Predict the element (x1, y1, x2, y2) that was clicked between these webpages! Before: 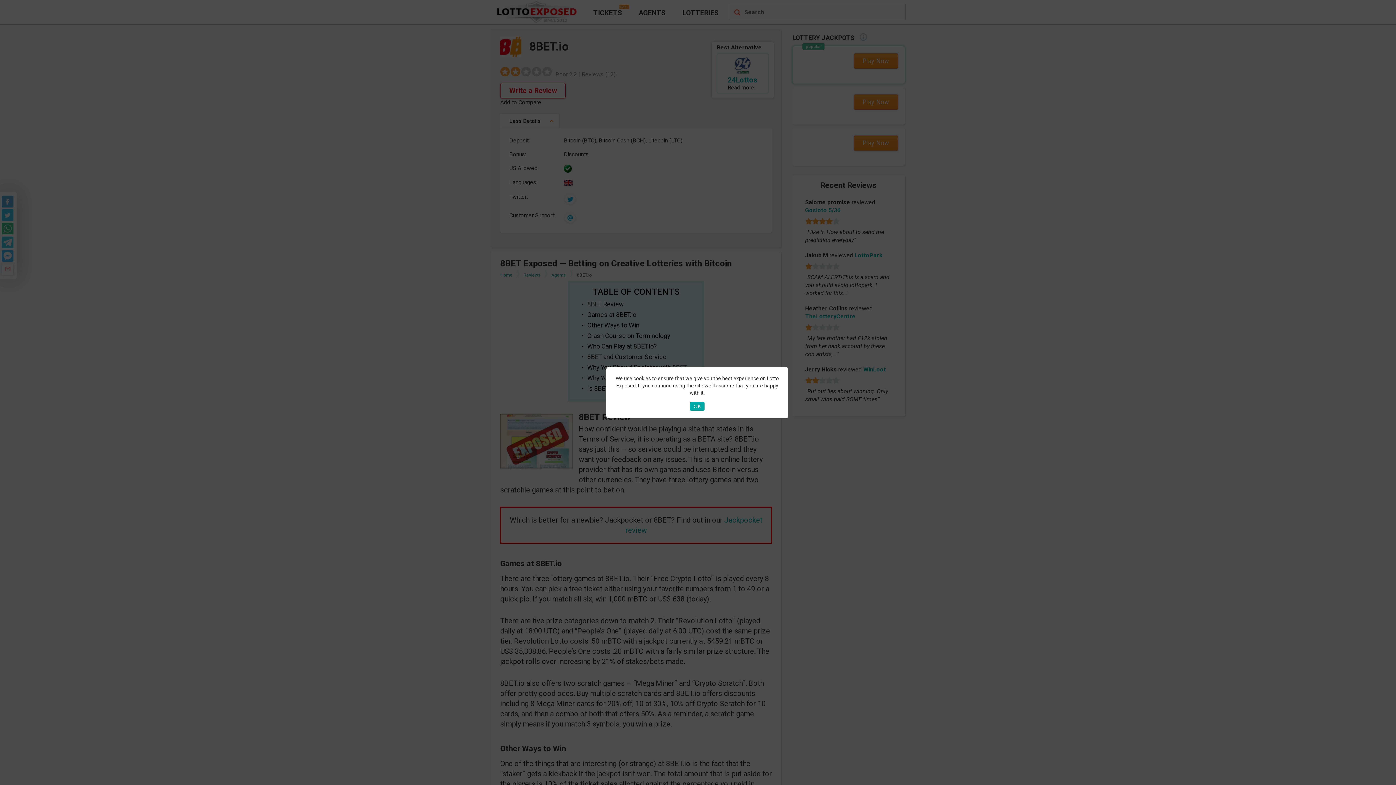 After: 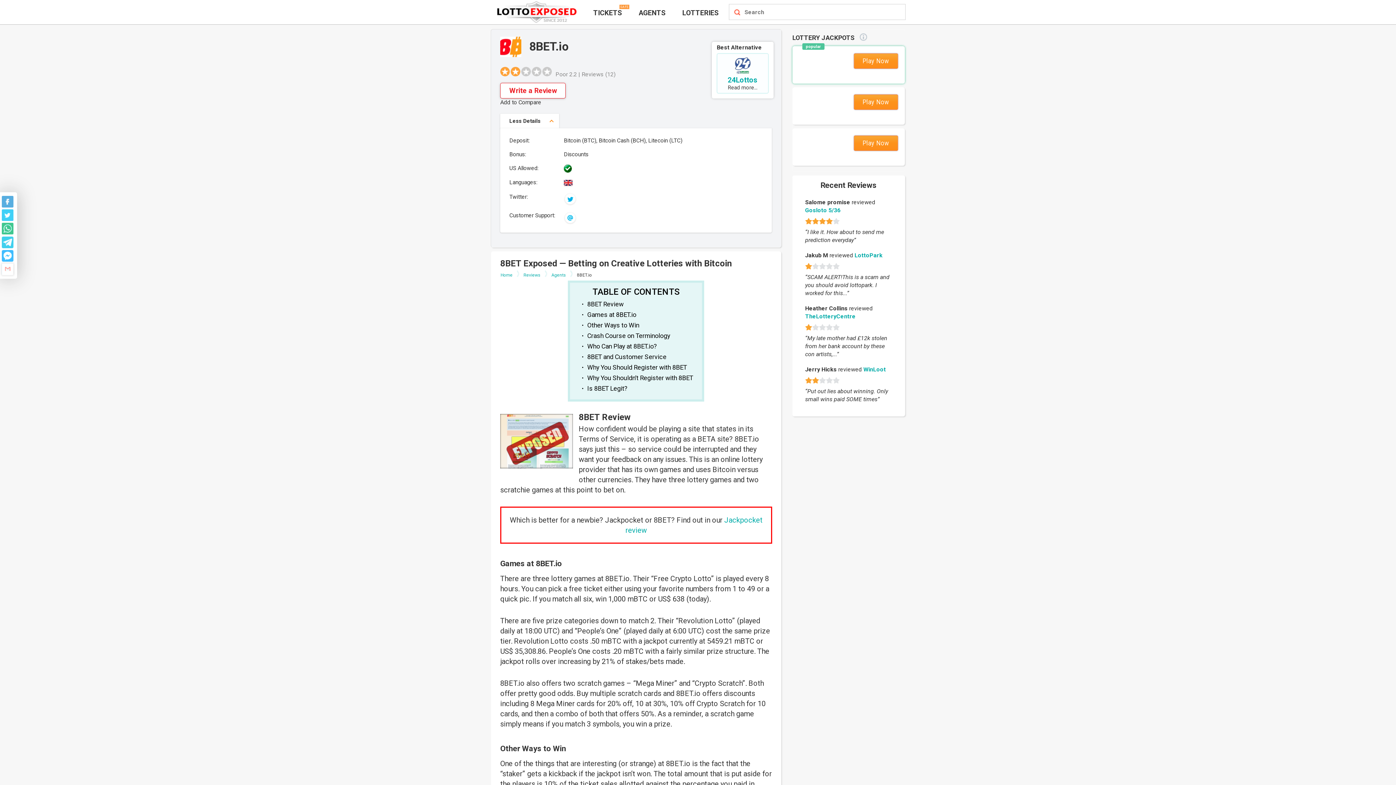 Action: label: OK bbox: (690, 402, 704, 410)